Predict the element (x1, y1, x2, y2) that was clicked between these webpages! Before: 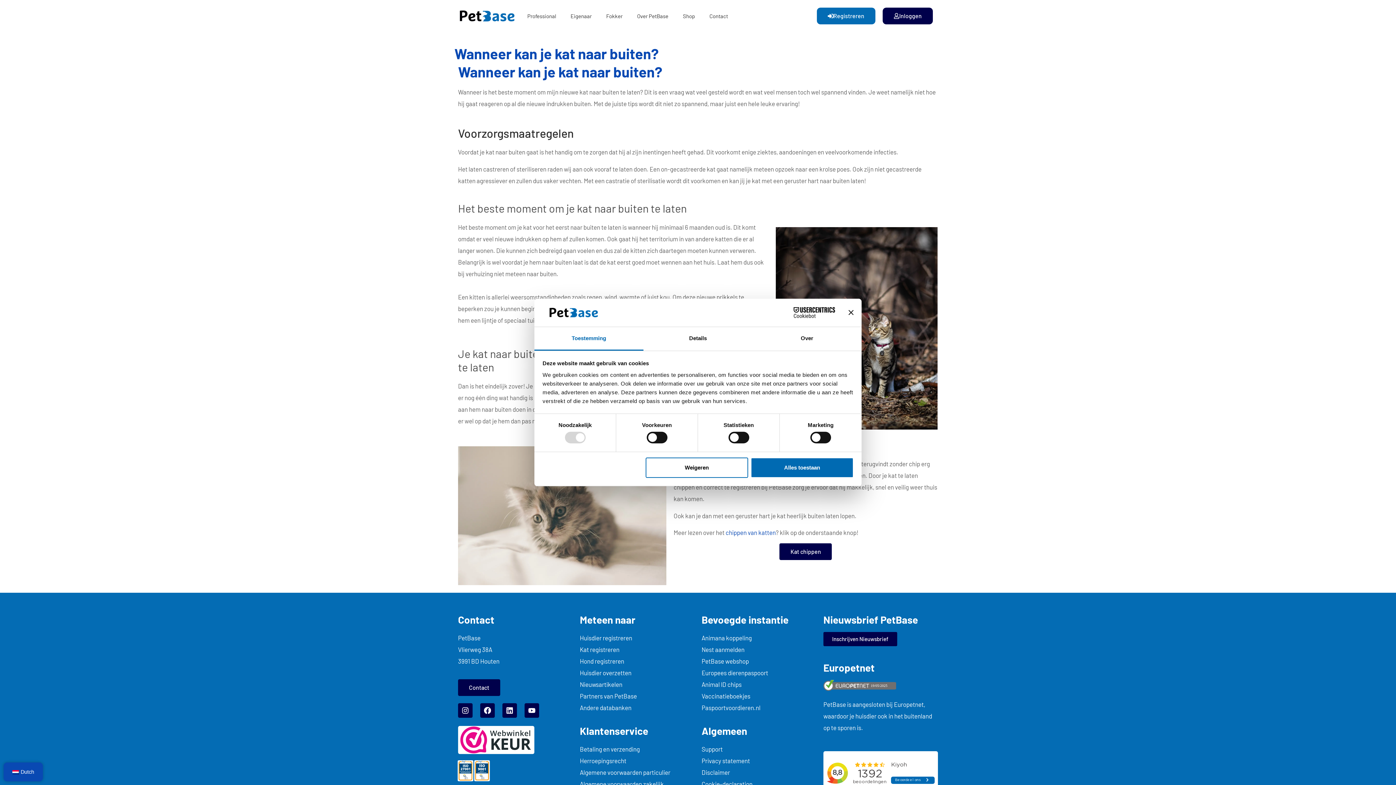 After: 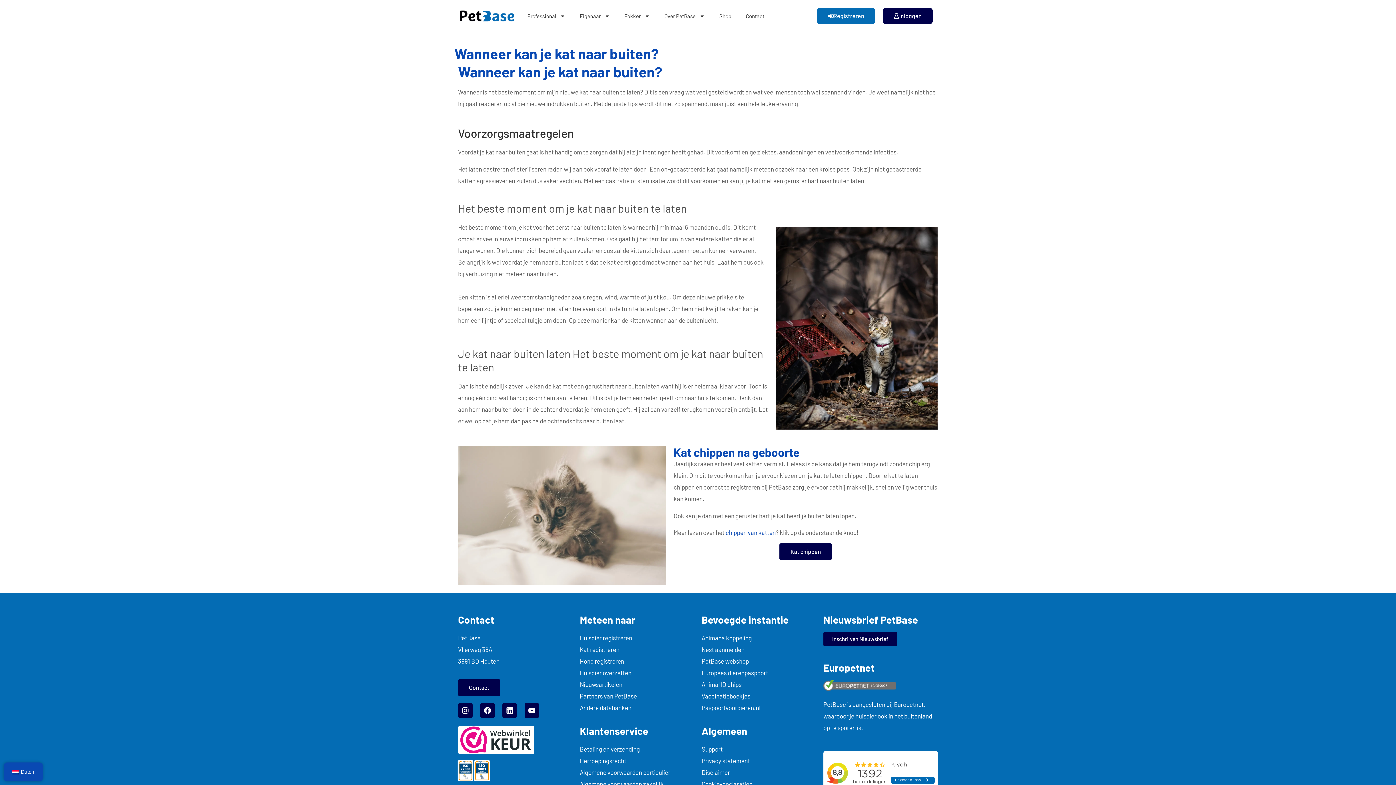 Action: bbox: (848, 310, 853, 315) label: Banner sluiten